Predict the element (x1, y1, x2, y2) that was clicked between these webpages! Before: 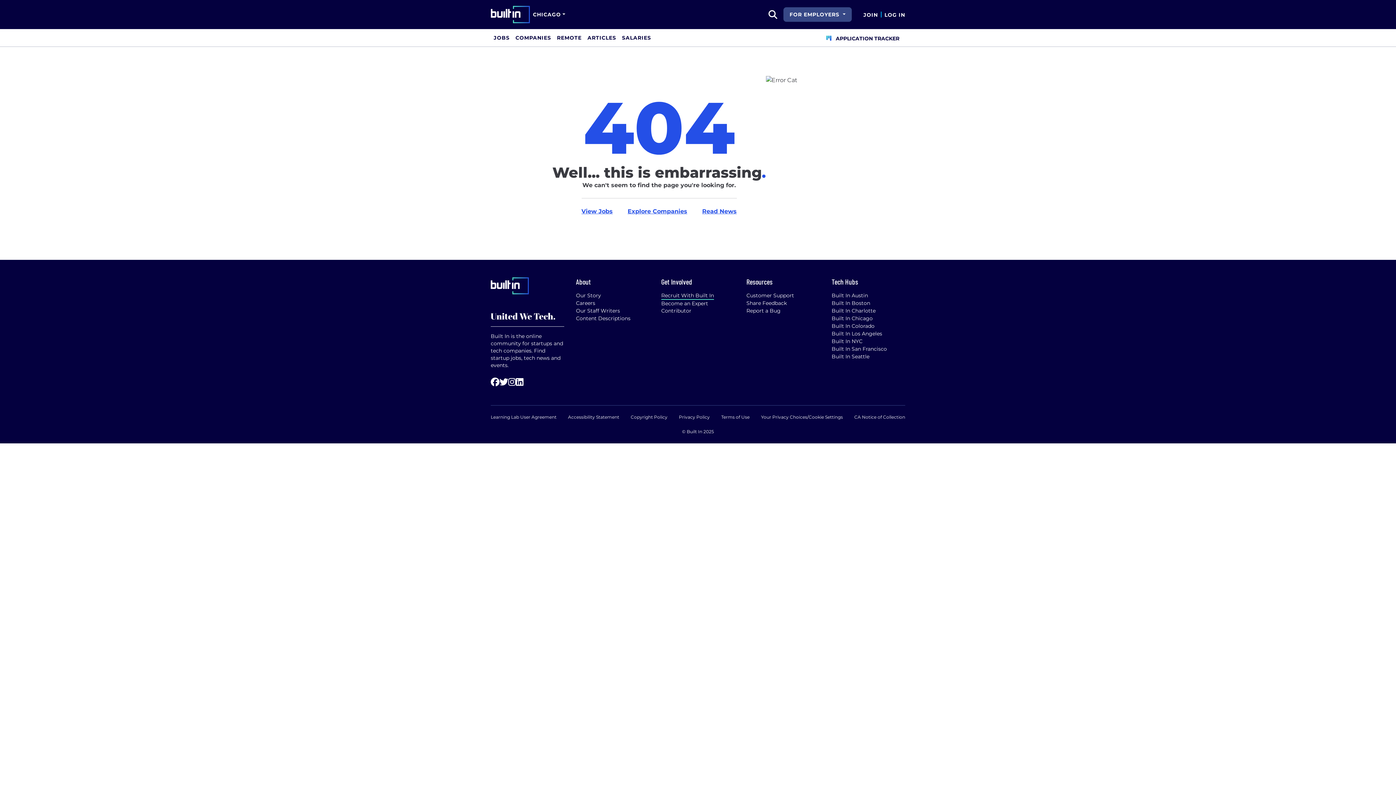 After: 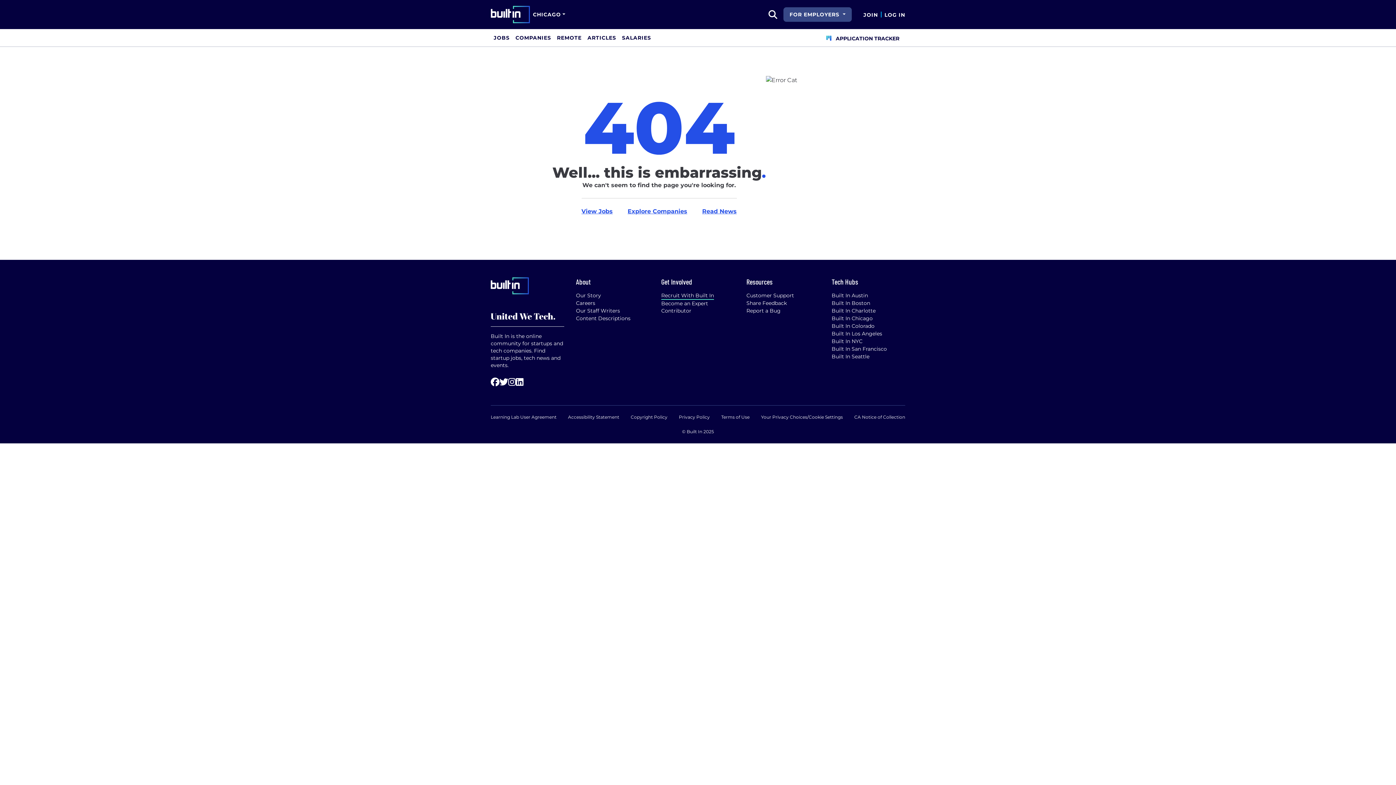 Action: bbox: (516, 377, 523, 388) label: LinkedIn